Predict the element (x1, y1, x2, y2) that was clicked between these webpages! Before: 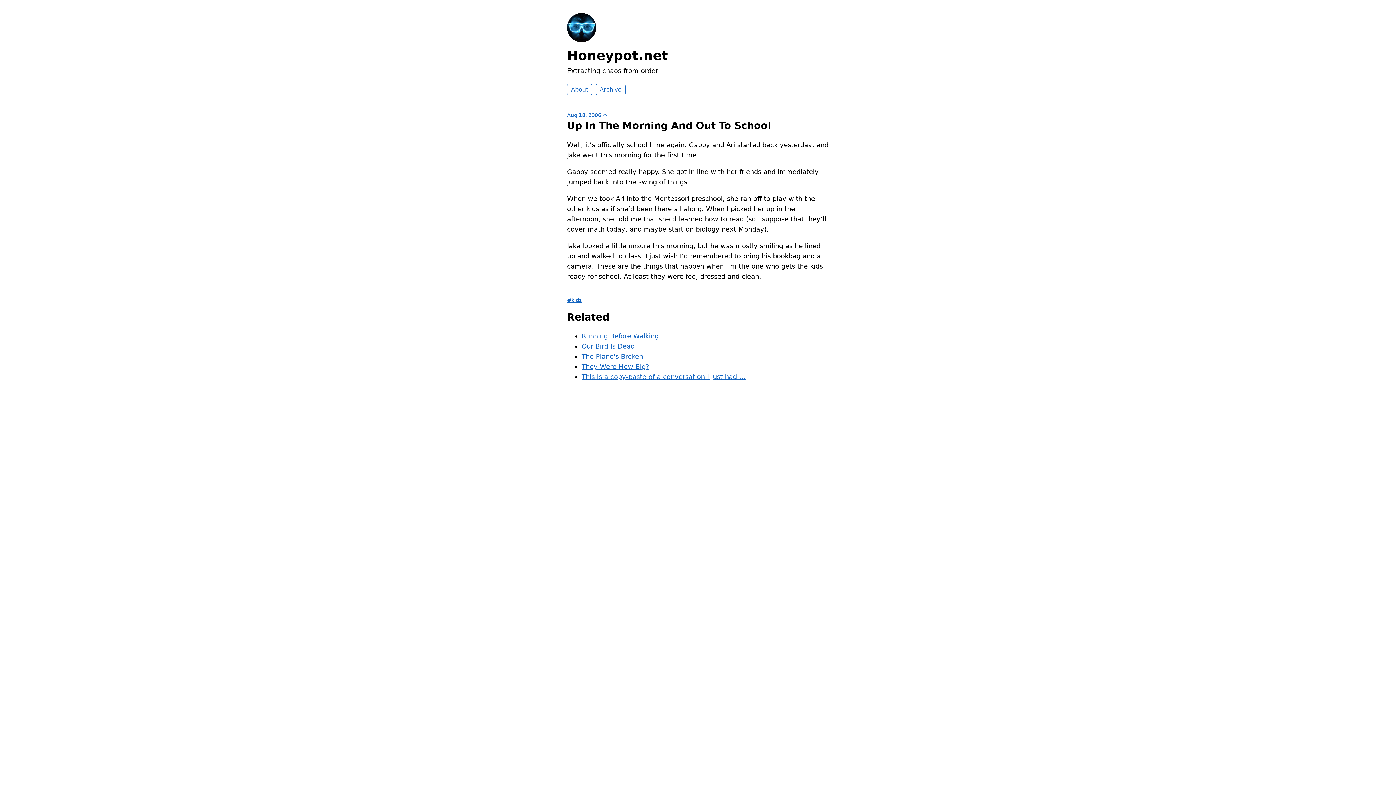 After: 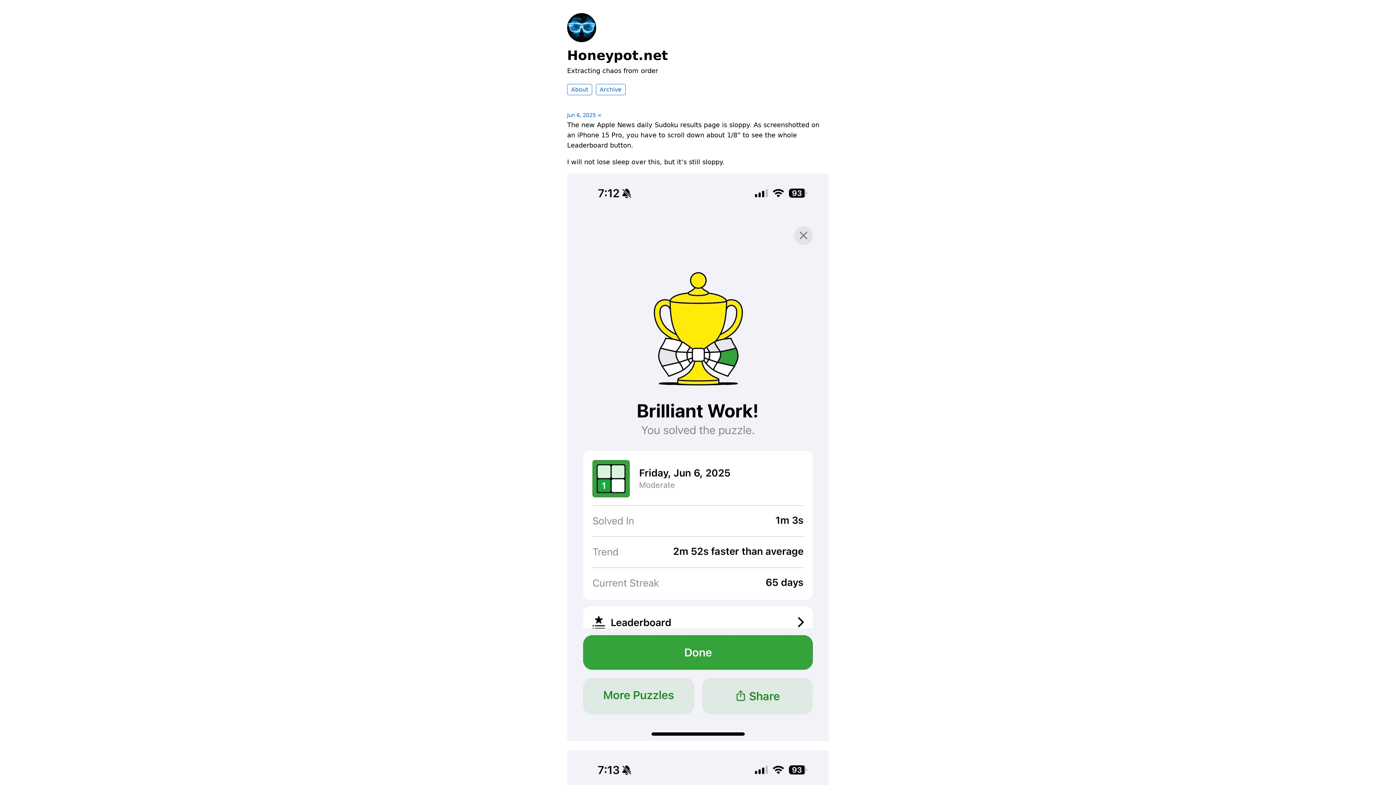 Action: label: Honeypot.net bbox: (567, 48, 668, 62)